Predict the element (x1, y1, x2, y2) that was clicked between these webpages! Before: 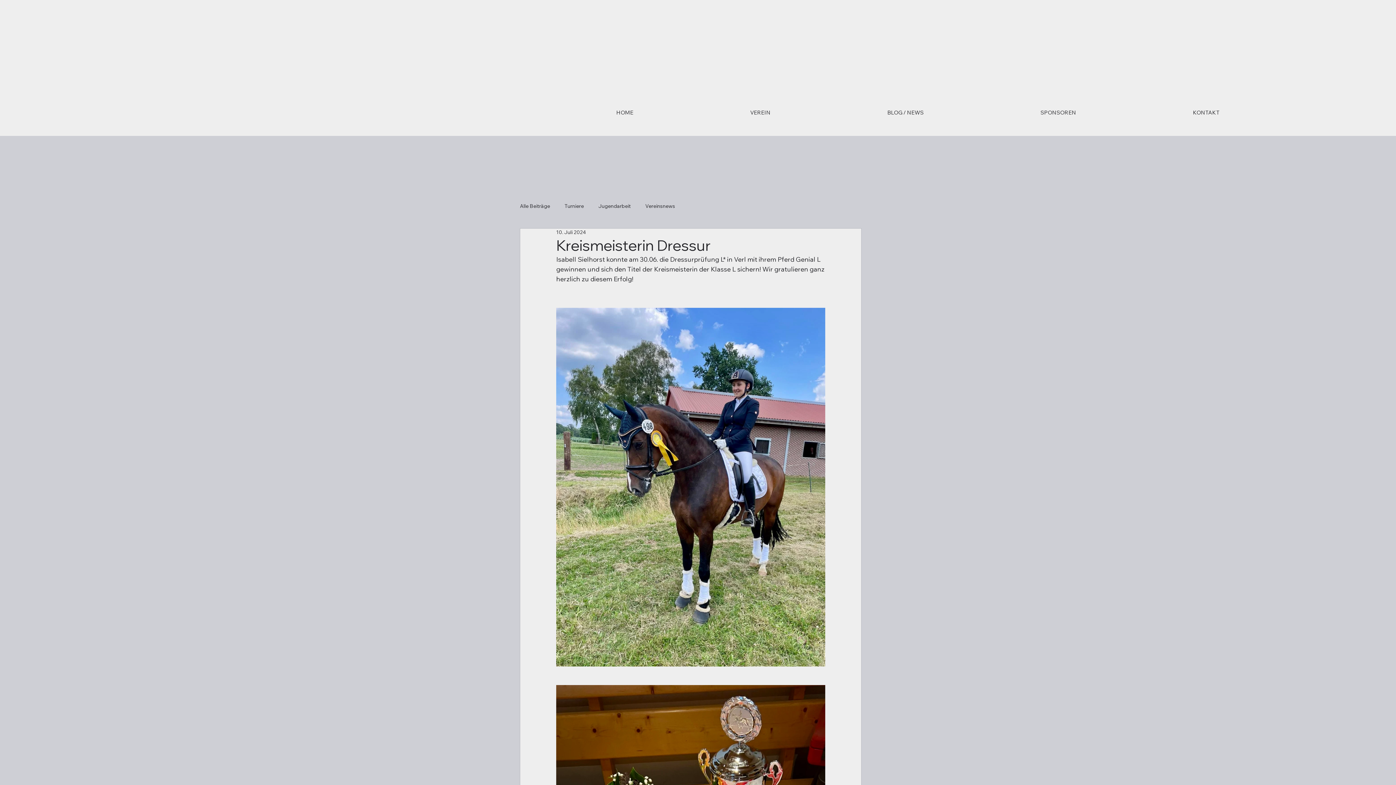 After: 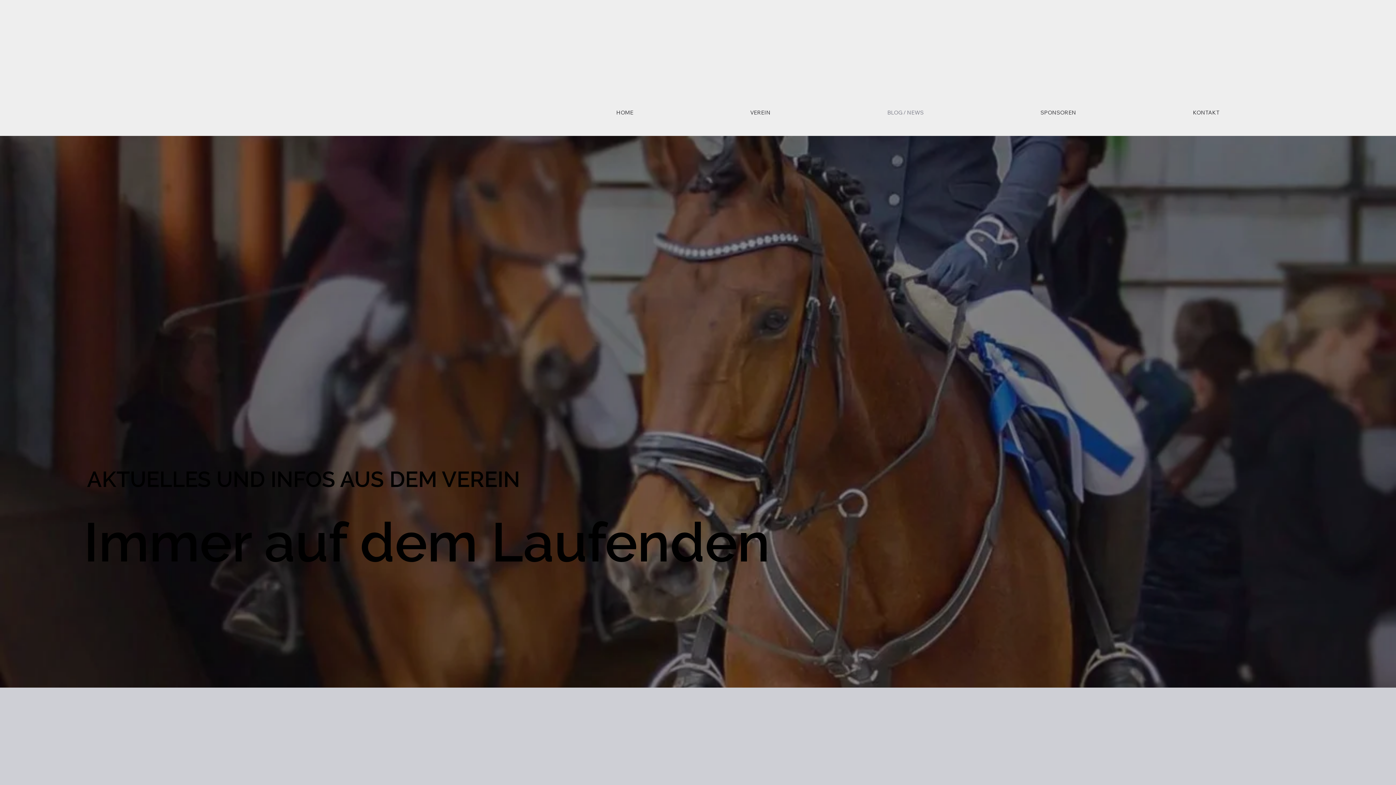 Action: bbox: (834, 107, 976, 118) label: BLOG / NEWS